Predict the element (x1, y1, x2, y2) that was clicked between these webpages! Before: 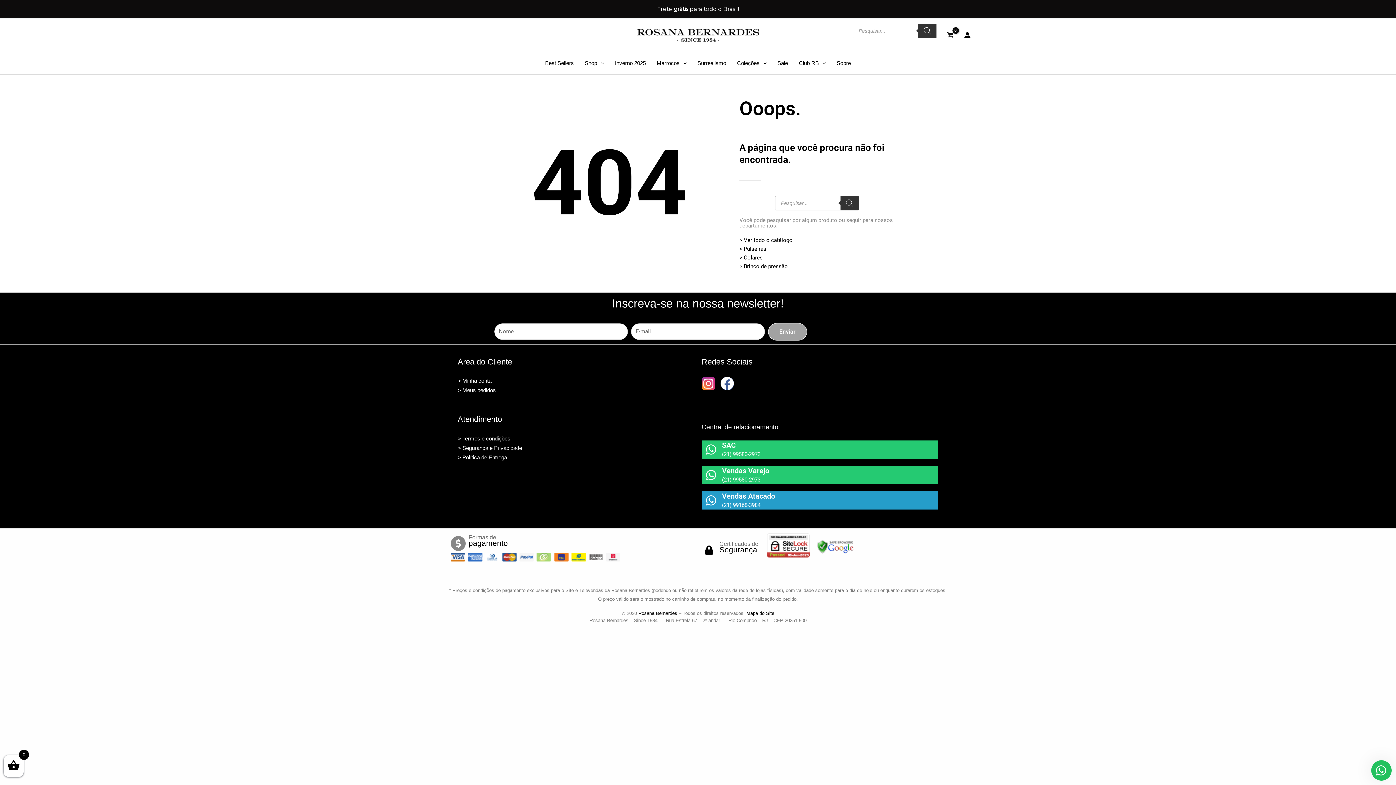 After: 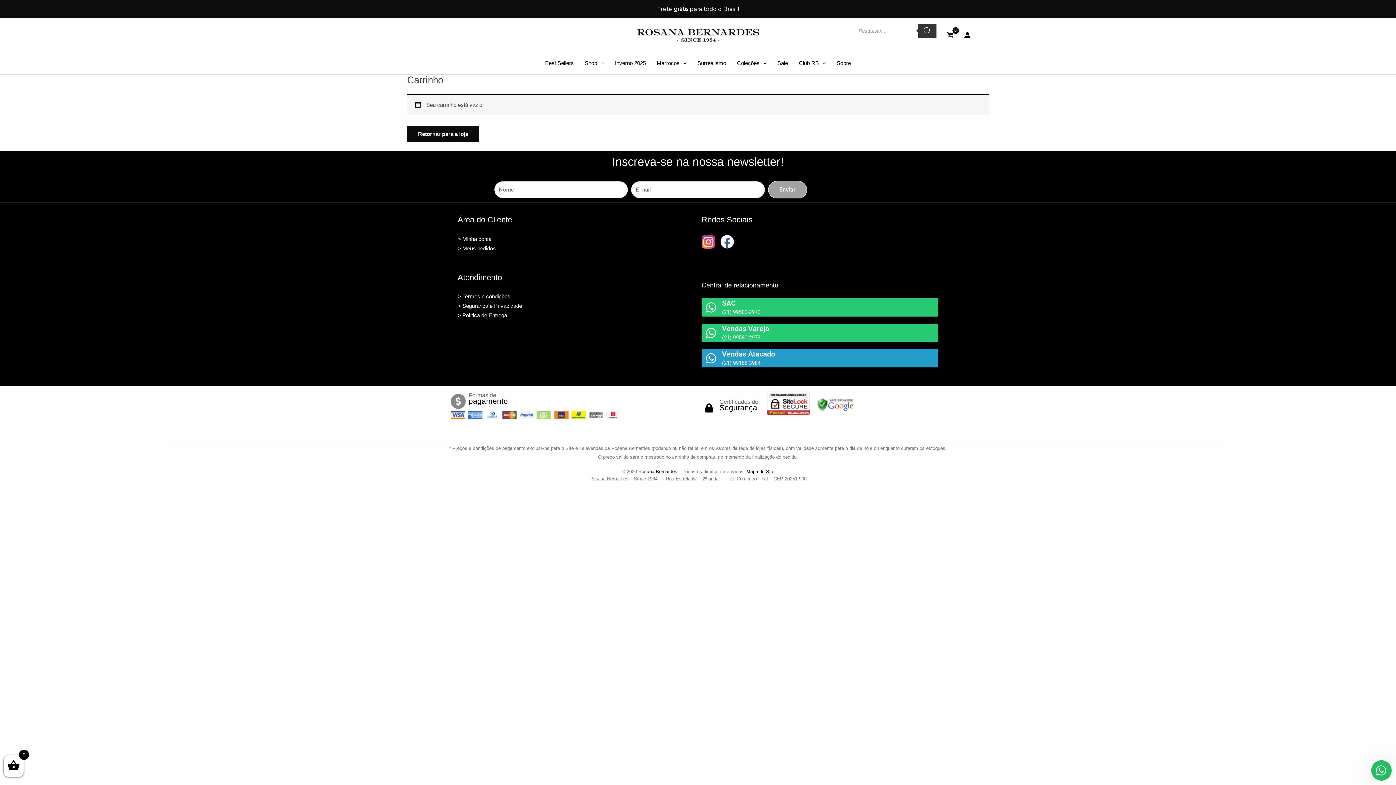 Action: label: View Shopping Cart, empty bbox: (944, 29, 957, 41)